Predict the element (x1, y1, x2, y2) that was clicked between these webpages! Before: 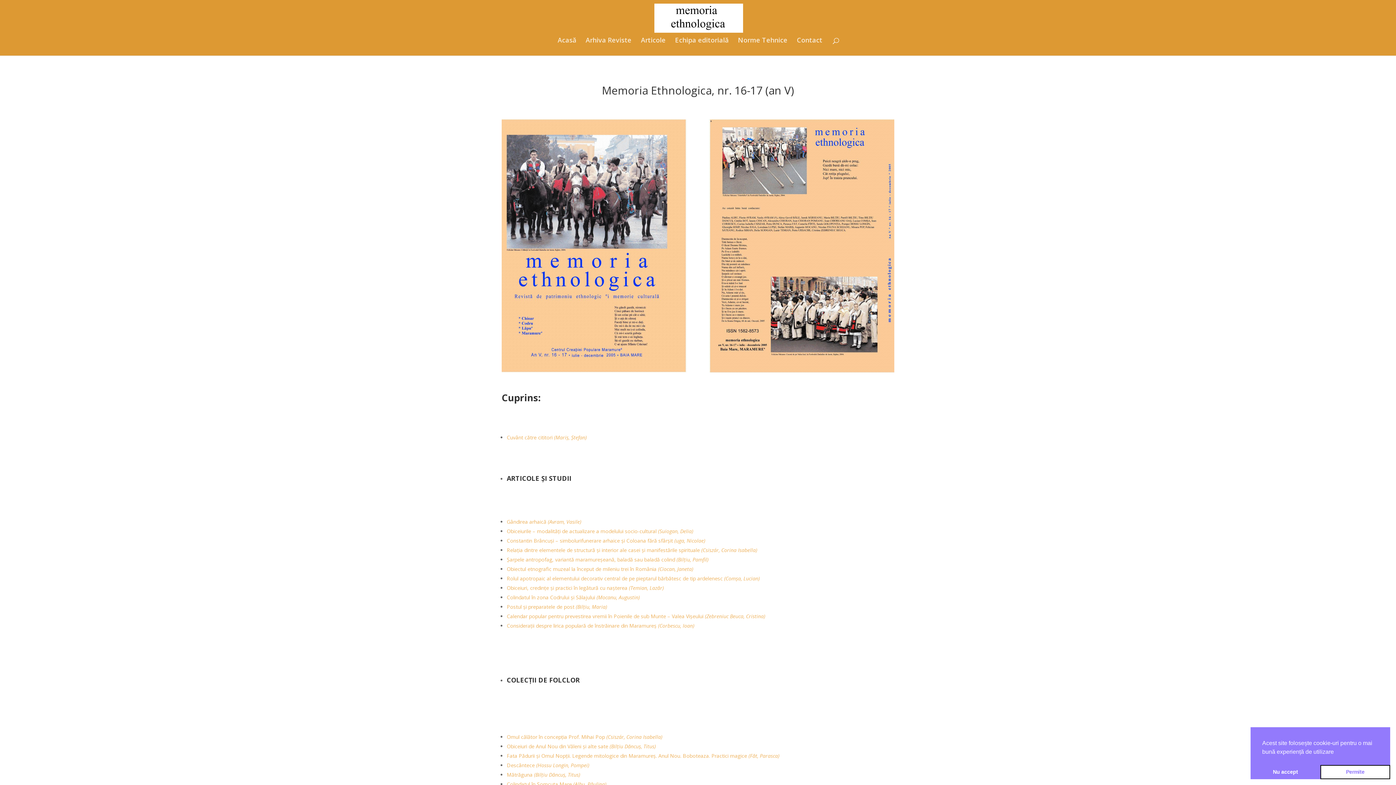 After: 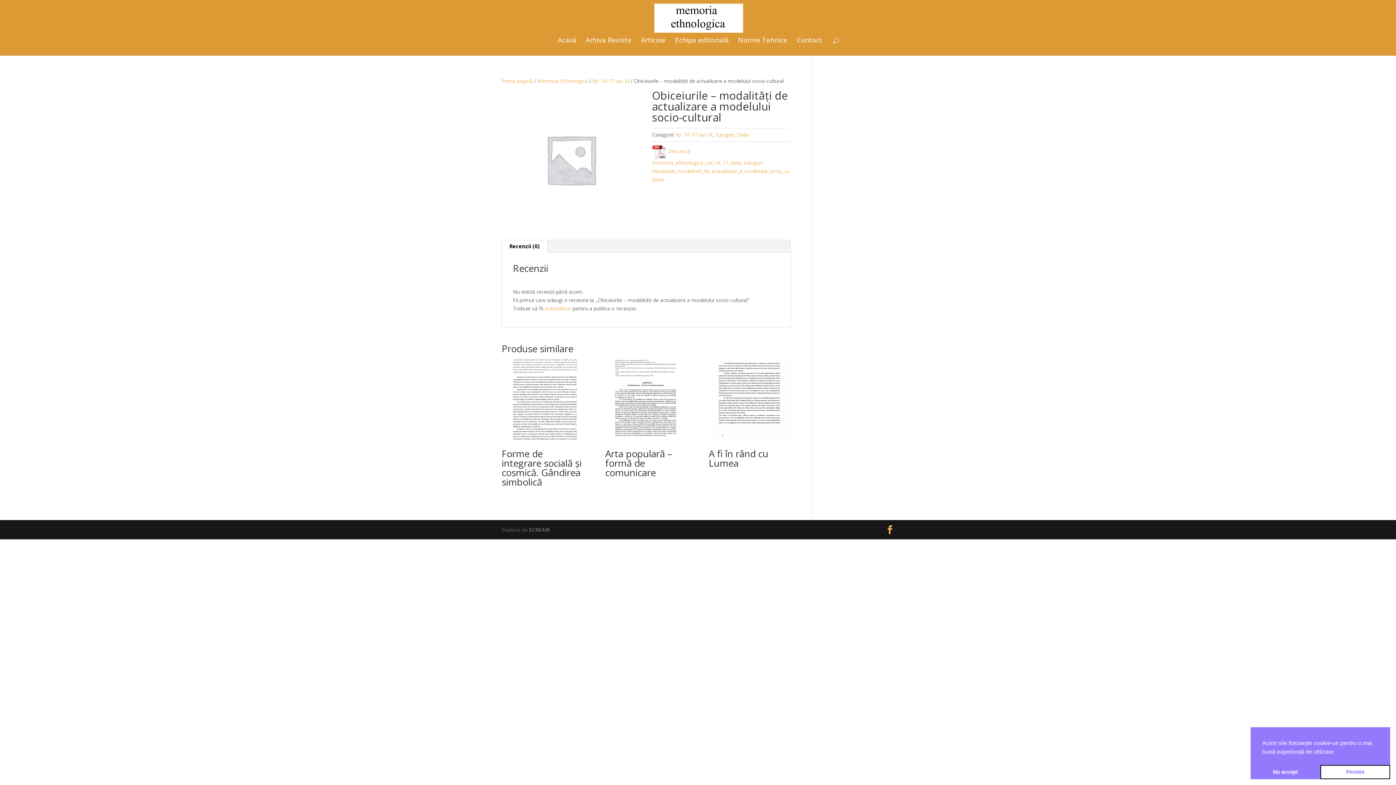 Action: bbox: (506, 527, 693, 534) label: Obiceiurile – modalități de actualizare a modelului socio-cultural (Suiogan, Delia)